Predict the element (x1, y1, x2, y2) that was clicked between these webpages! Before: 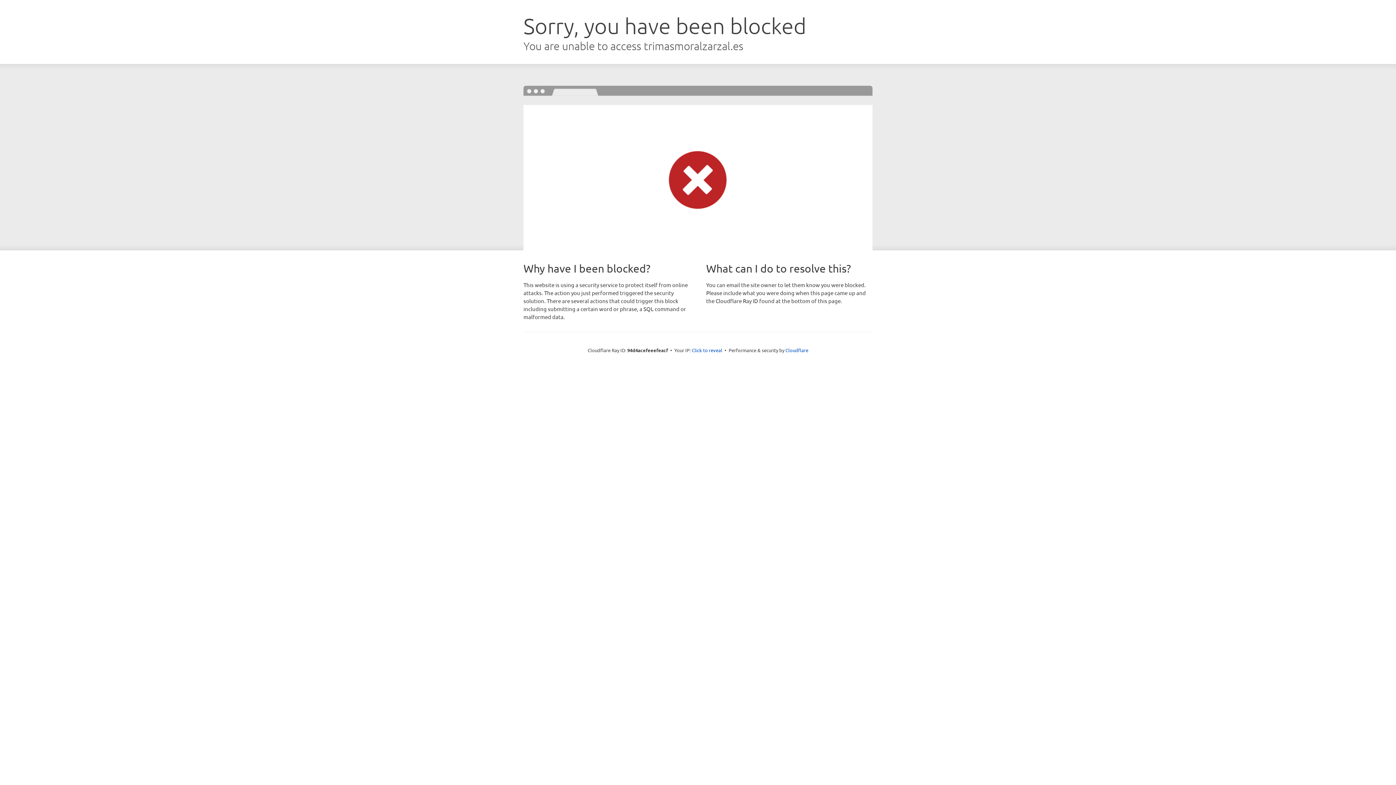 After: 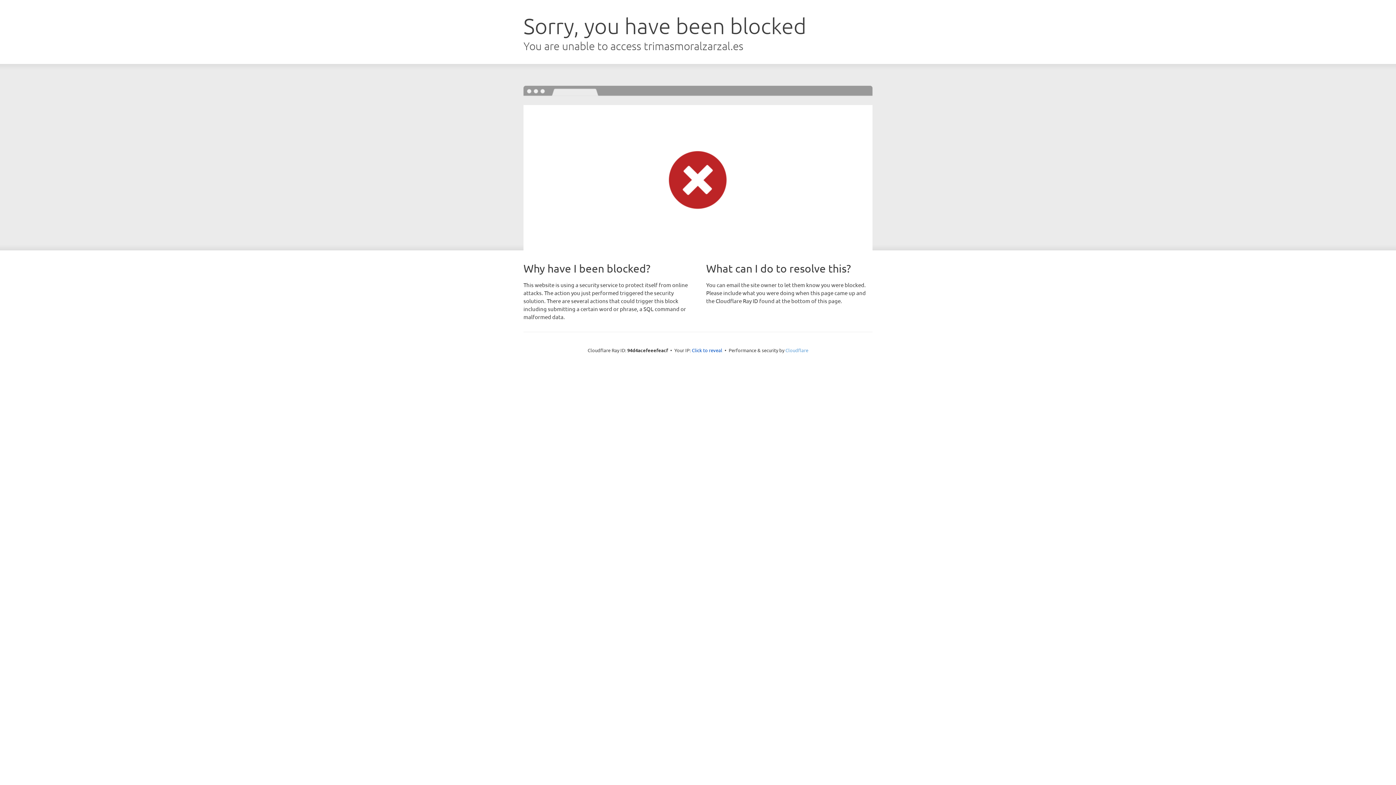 Action: label: Cloudflare bbox: (785, 347, 808, 353)